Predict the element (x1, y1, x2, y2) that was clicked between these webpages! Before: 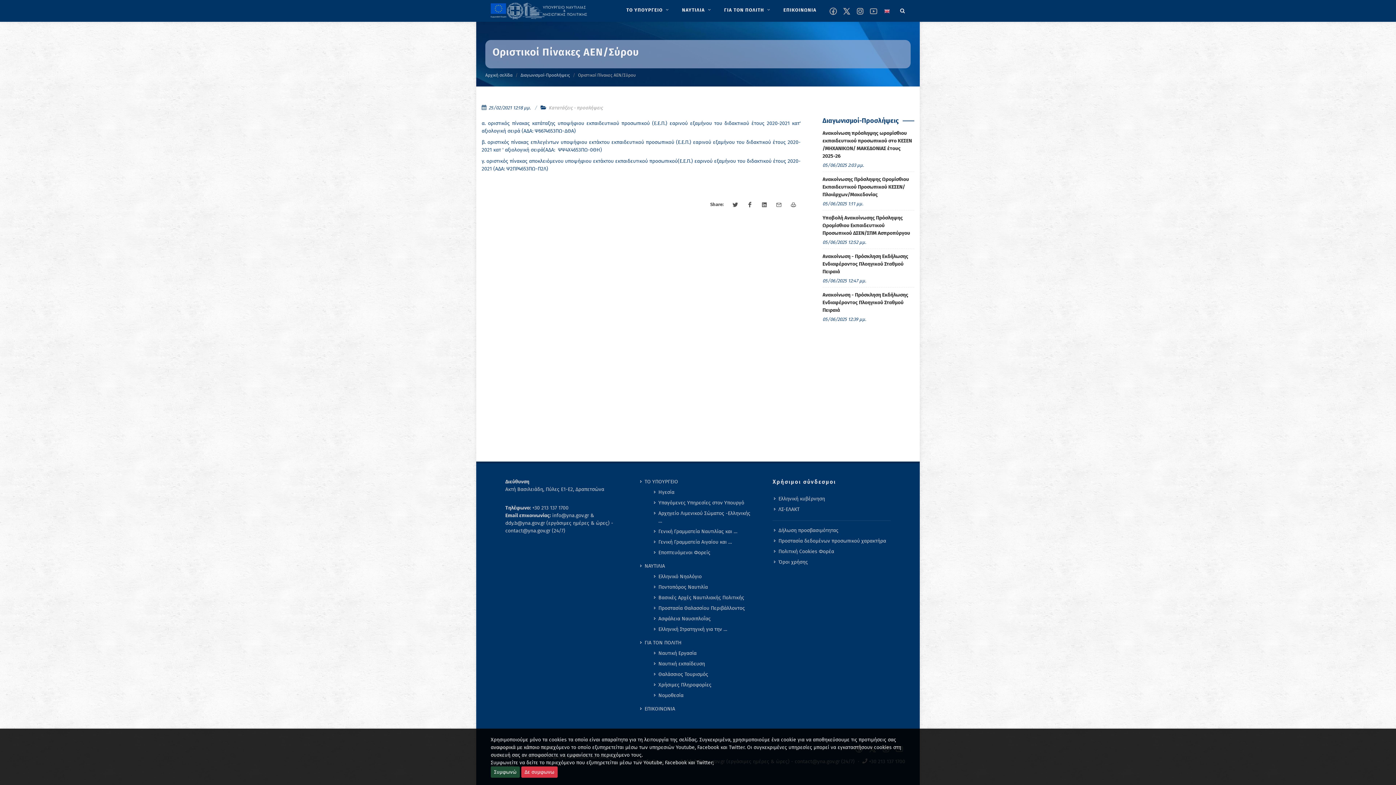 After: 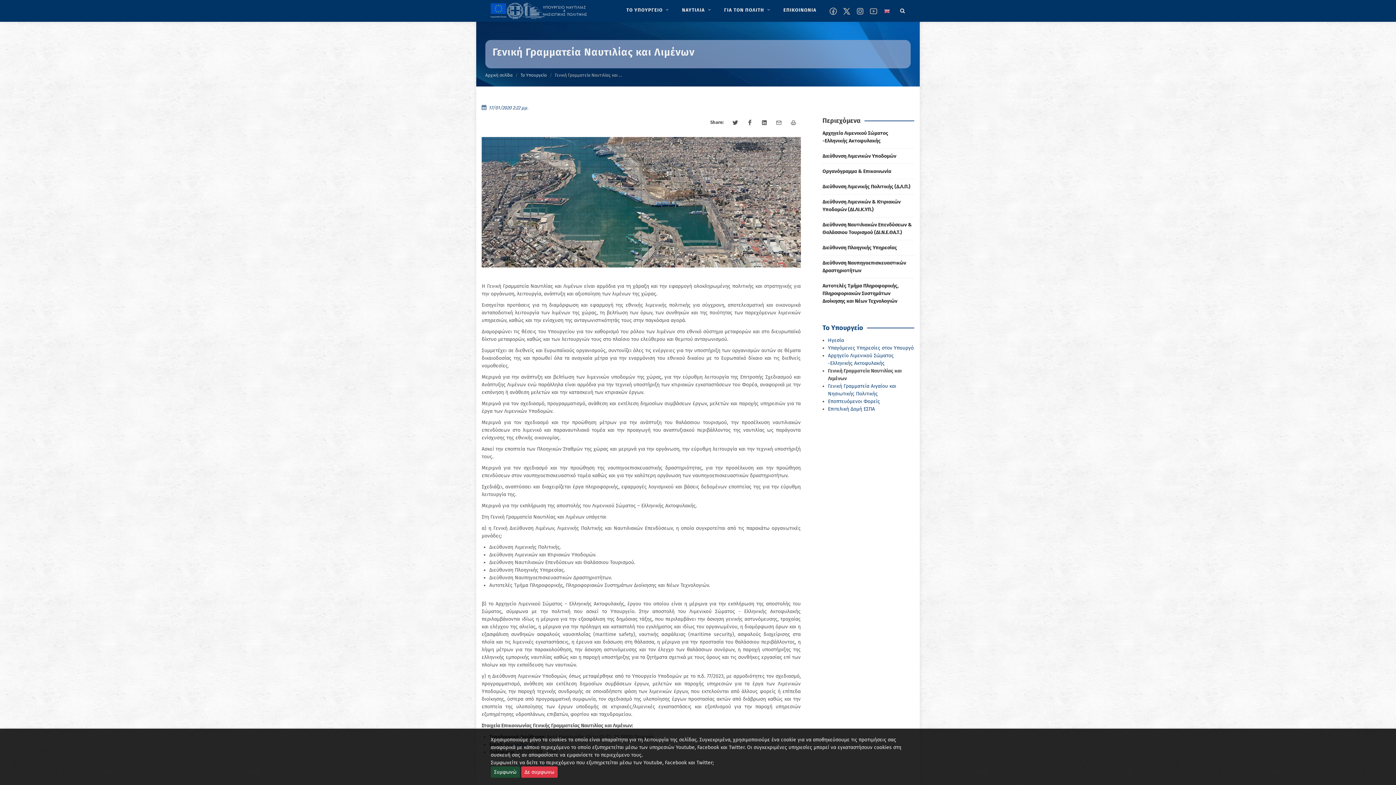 Action: bbox: (654, 528, 738, 535) label: Γενική Γραμματεία Ναυτιλίας και …